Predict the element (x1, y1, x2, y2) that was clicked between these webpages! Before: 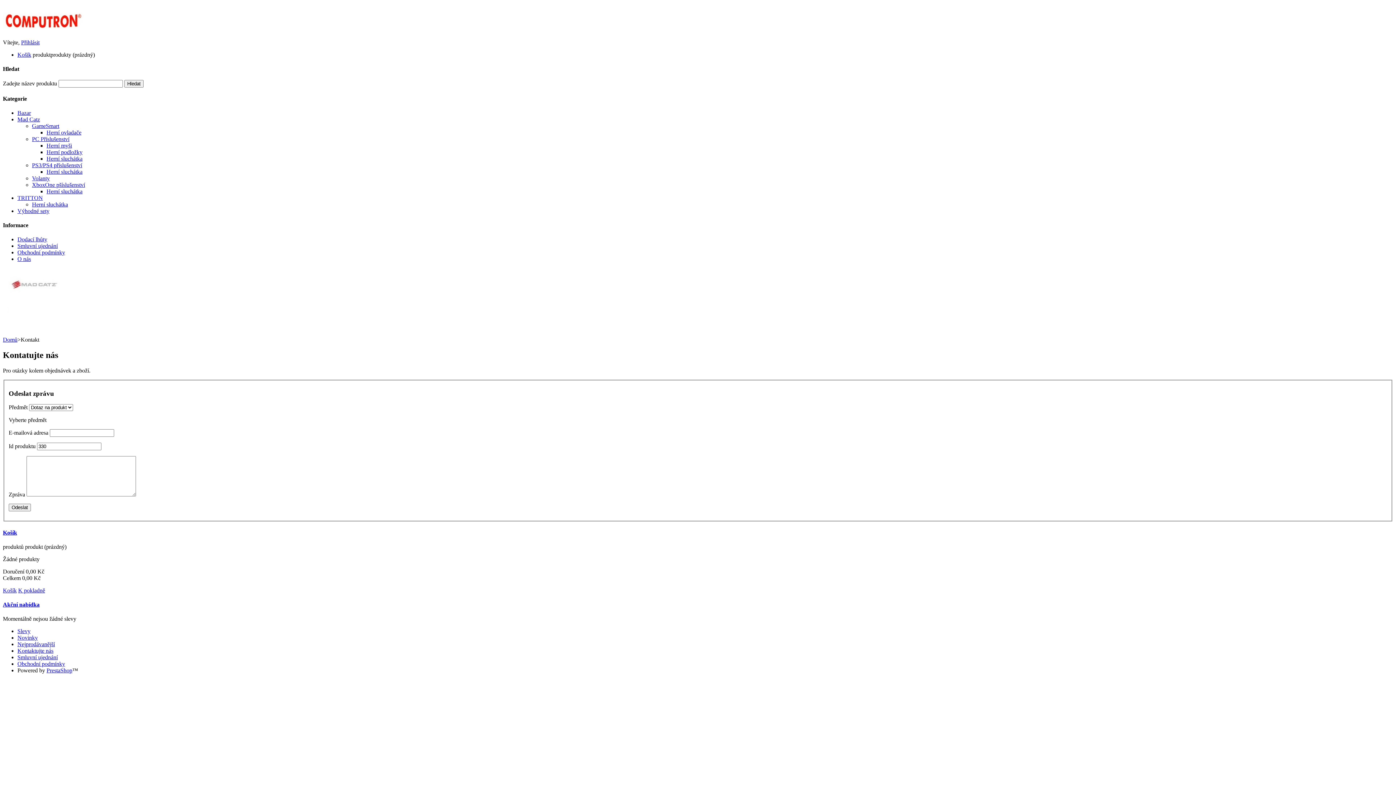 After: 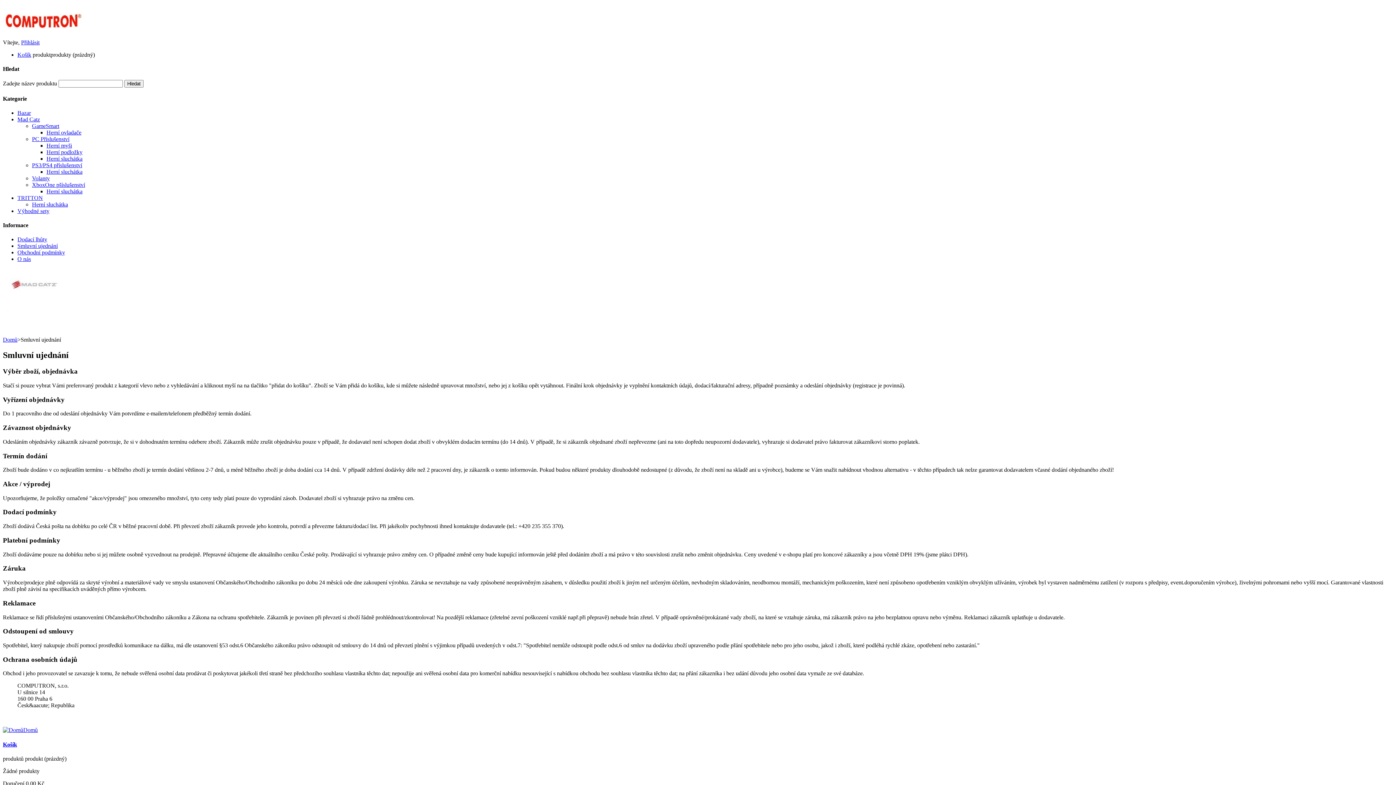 Action: bbox: (17, 243, 57, 249) label: Smluvní ujednání